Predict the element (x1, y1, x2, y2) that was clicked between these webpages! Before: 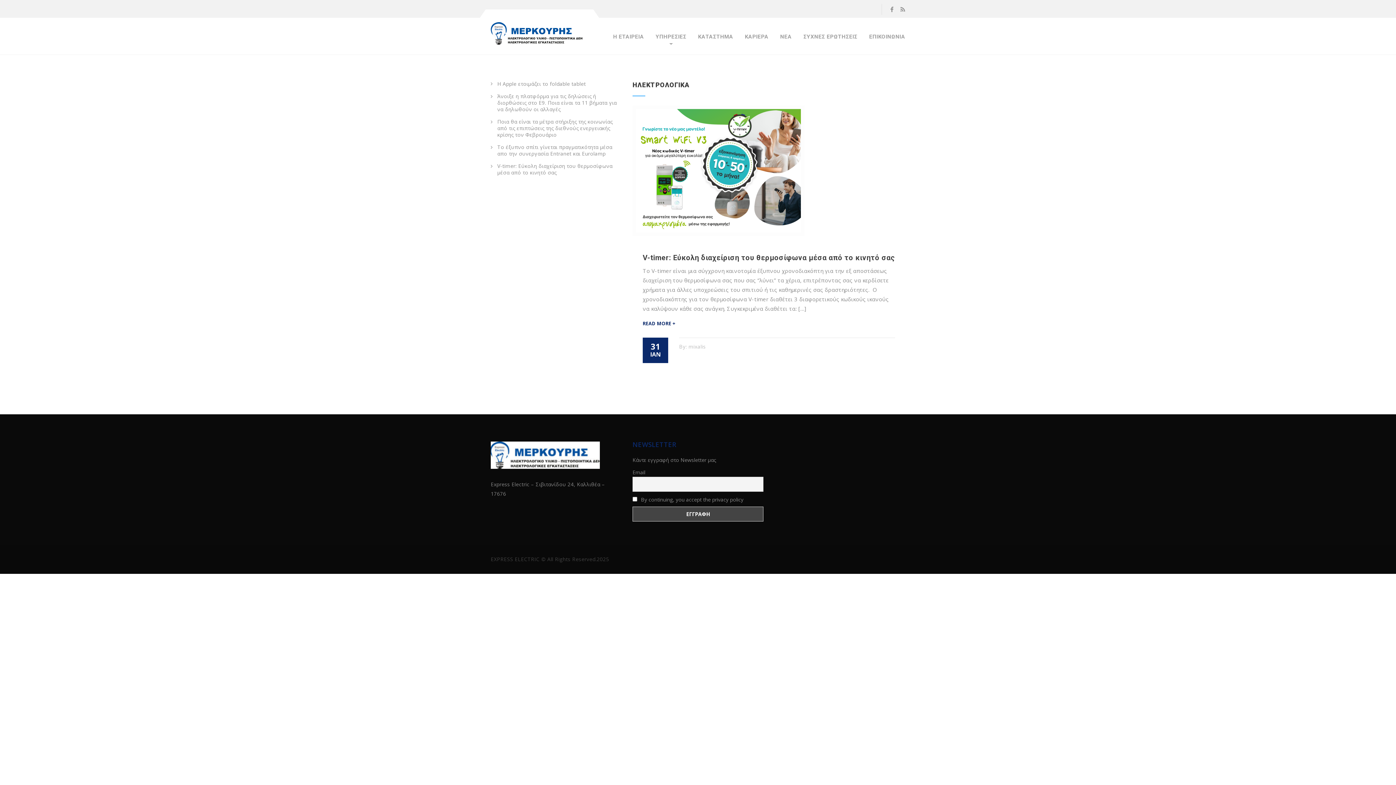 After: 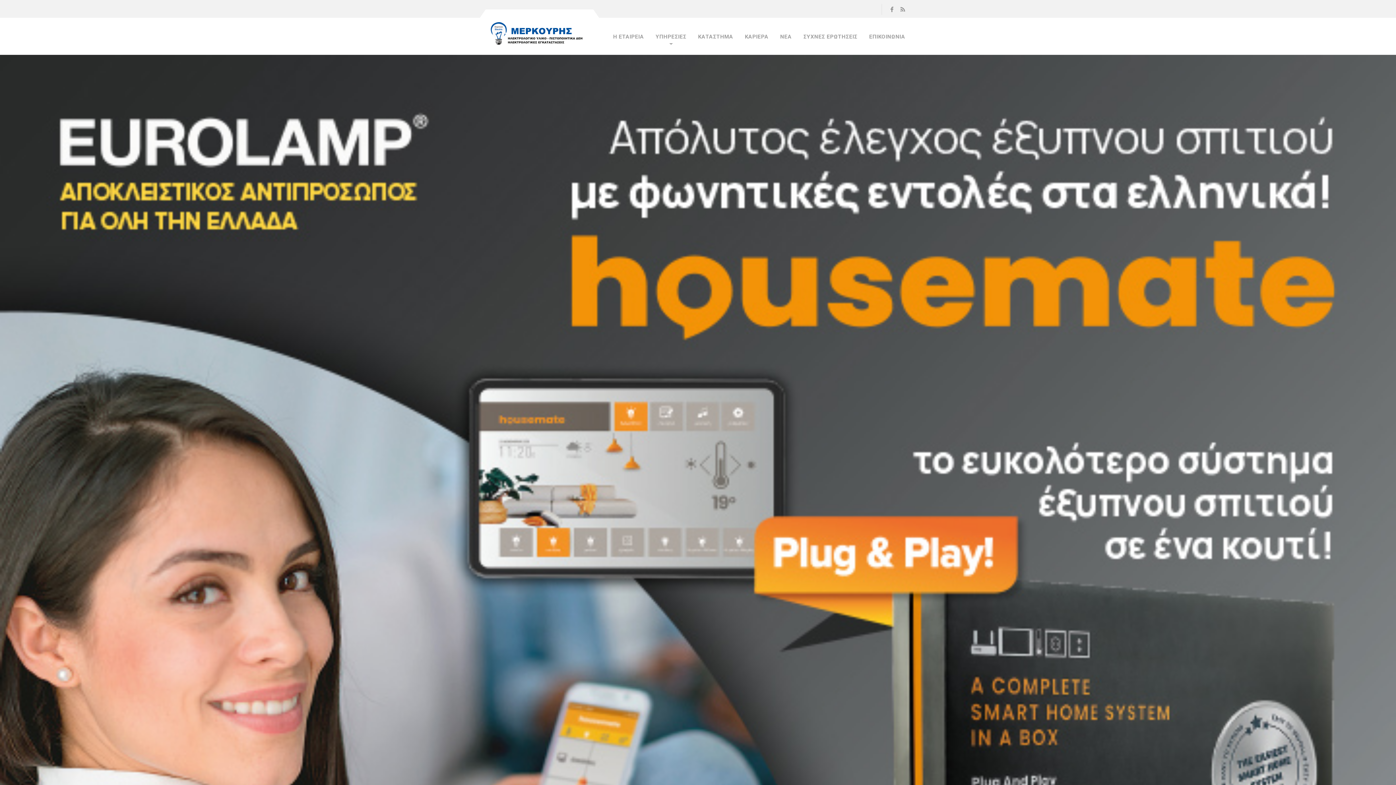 Action: bbox: (490, 144, 621, 157) label: Το έξυπνο σπίτι γίνεται πραγματικότητα μέσα απο την συνεργασία Entranet και Eurolamp